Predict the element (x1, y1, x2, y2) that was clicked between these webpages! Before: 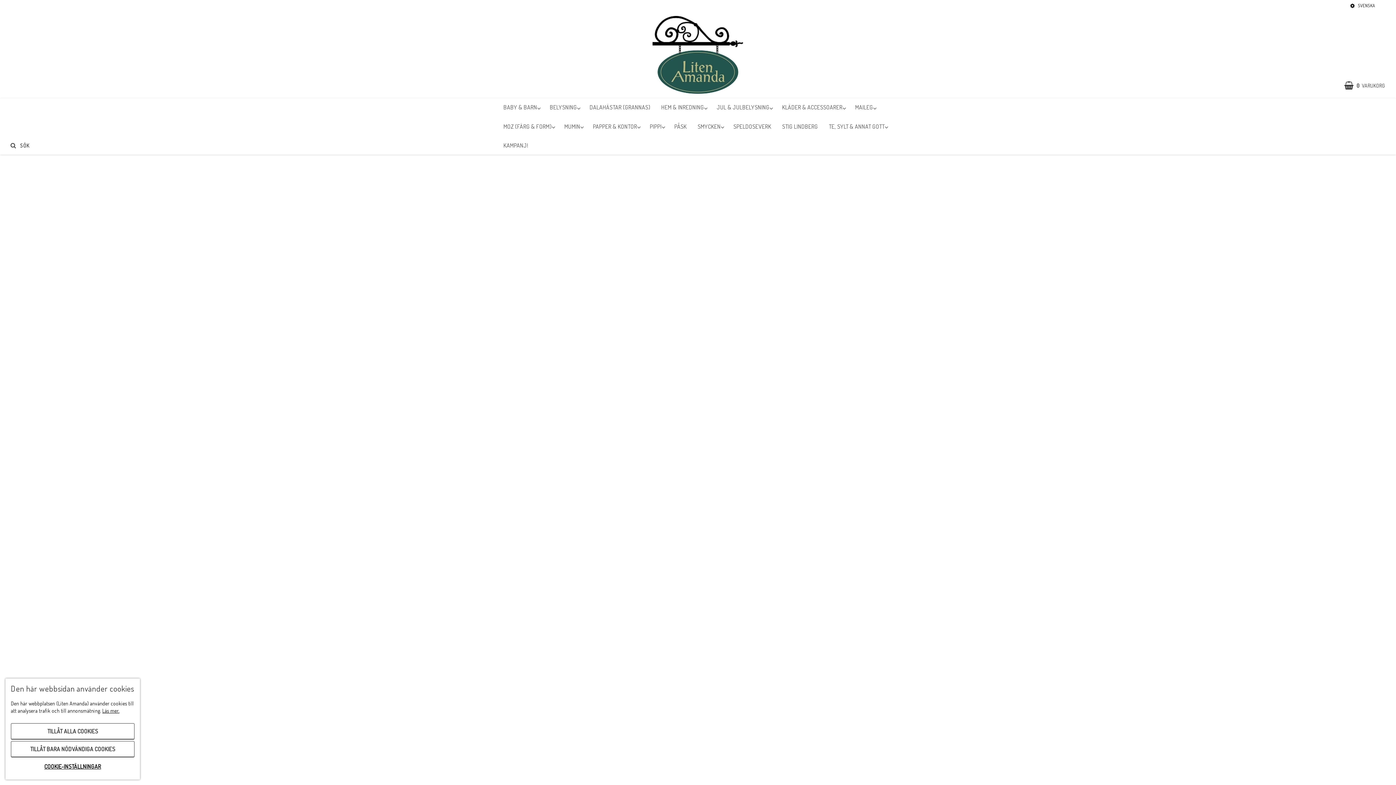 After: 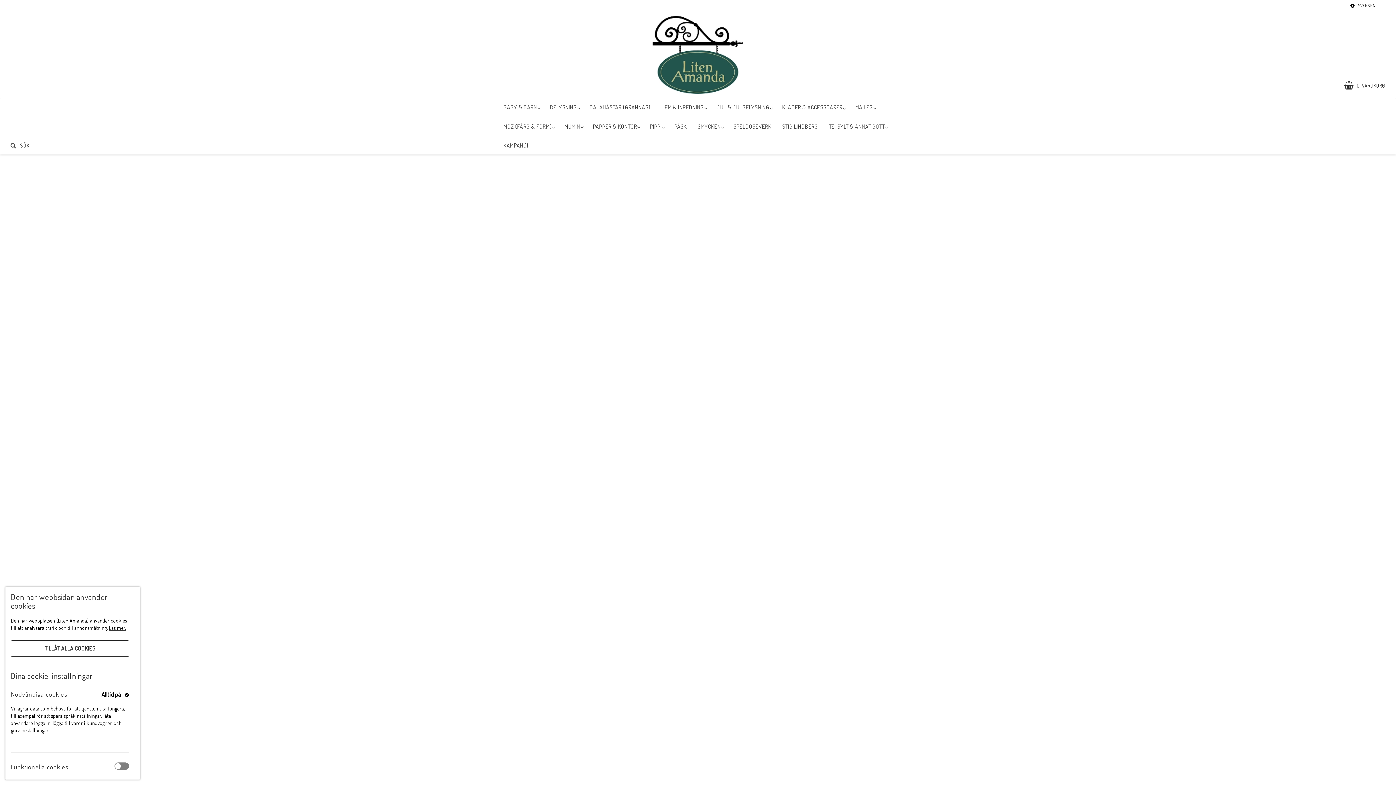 Action: label: COOKIE-INSTÄLLNINGAR bbox: (10, 759, 134, 774)